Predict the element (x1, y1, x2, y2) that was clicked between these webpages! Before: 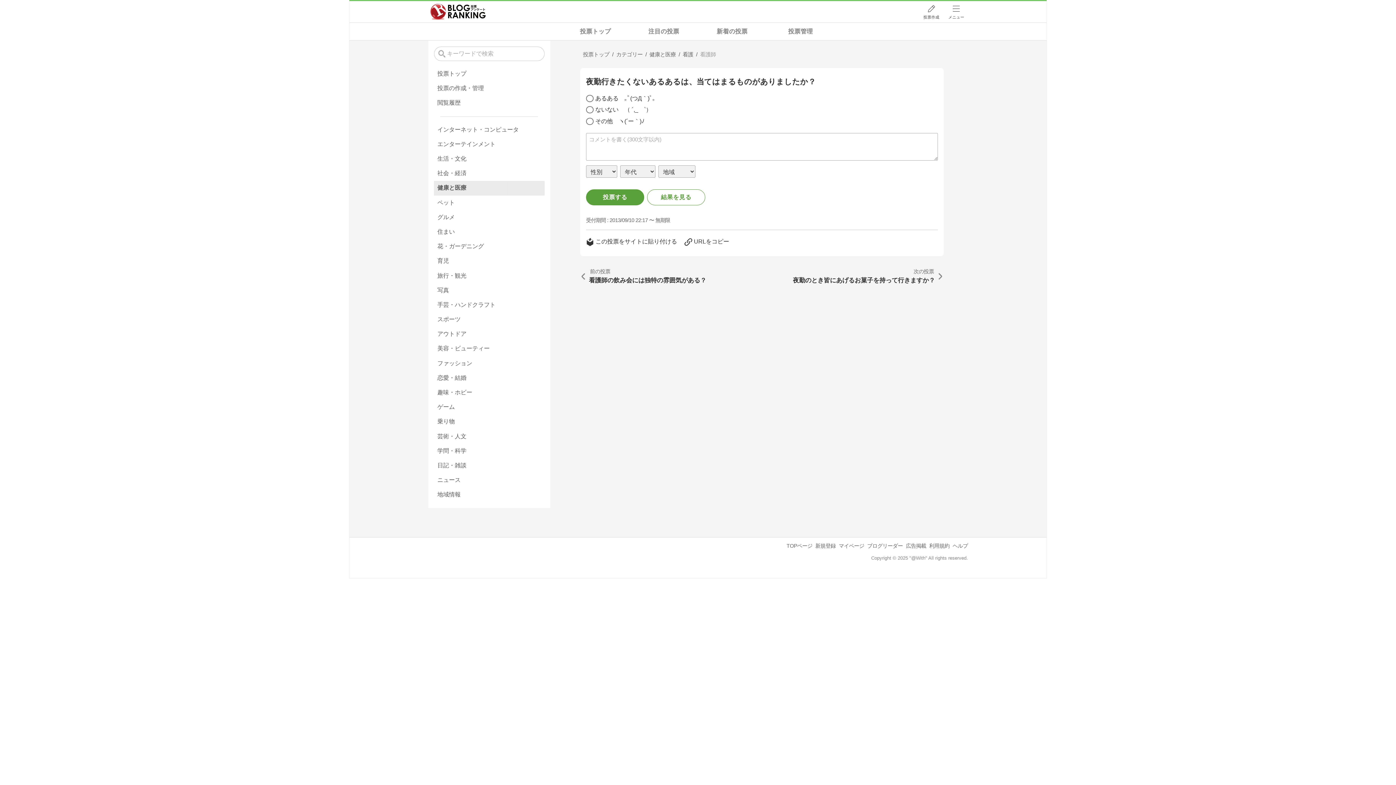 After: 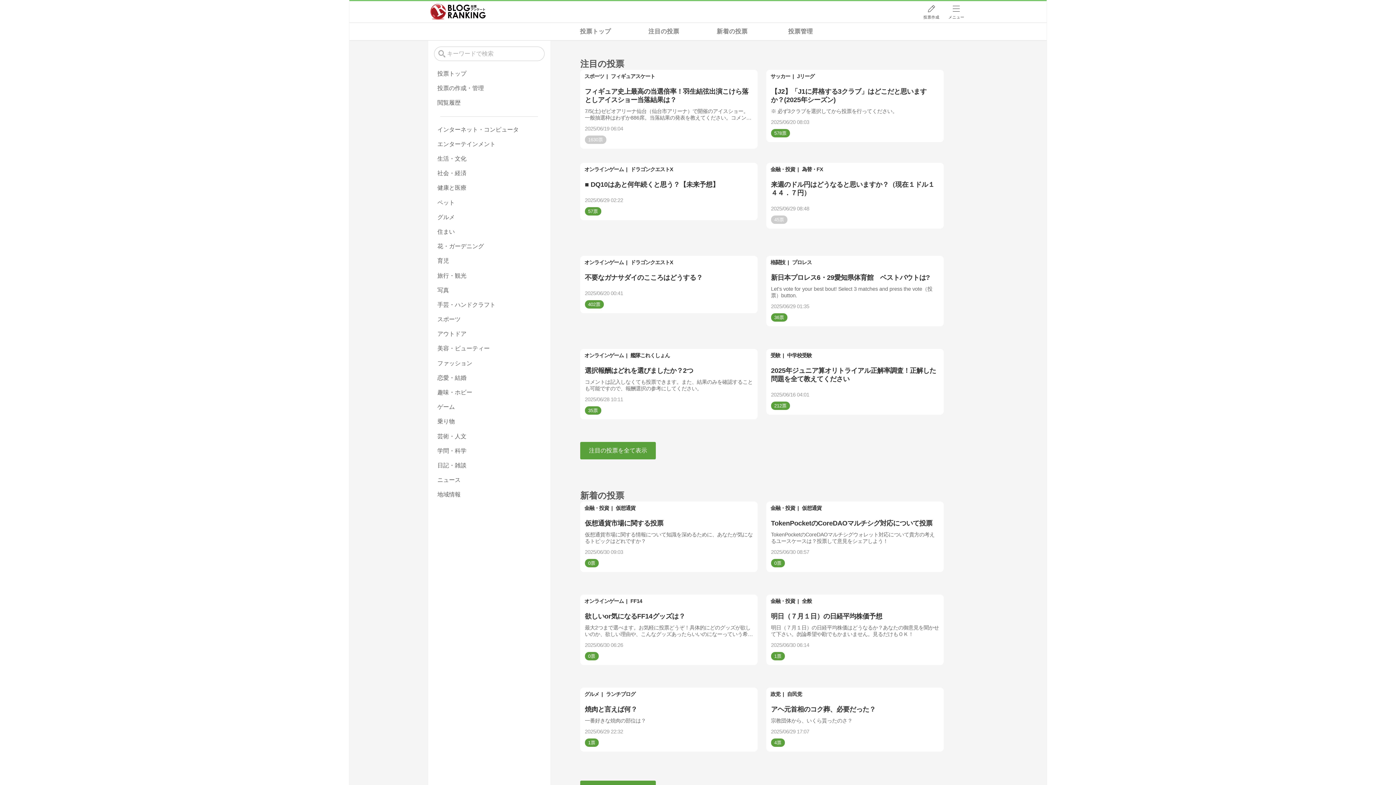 Action: bbox: (561, 22, 629, 40) label: 投票トップ